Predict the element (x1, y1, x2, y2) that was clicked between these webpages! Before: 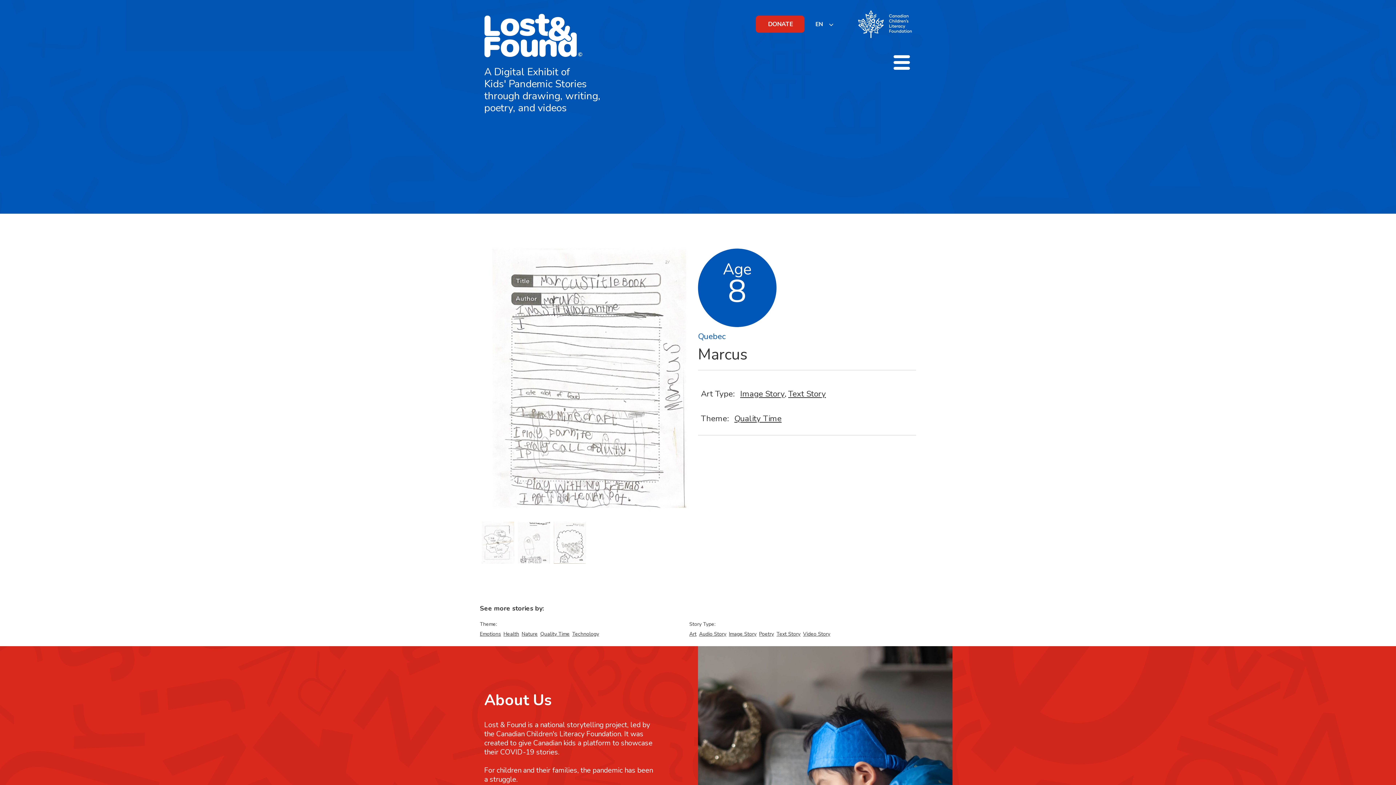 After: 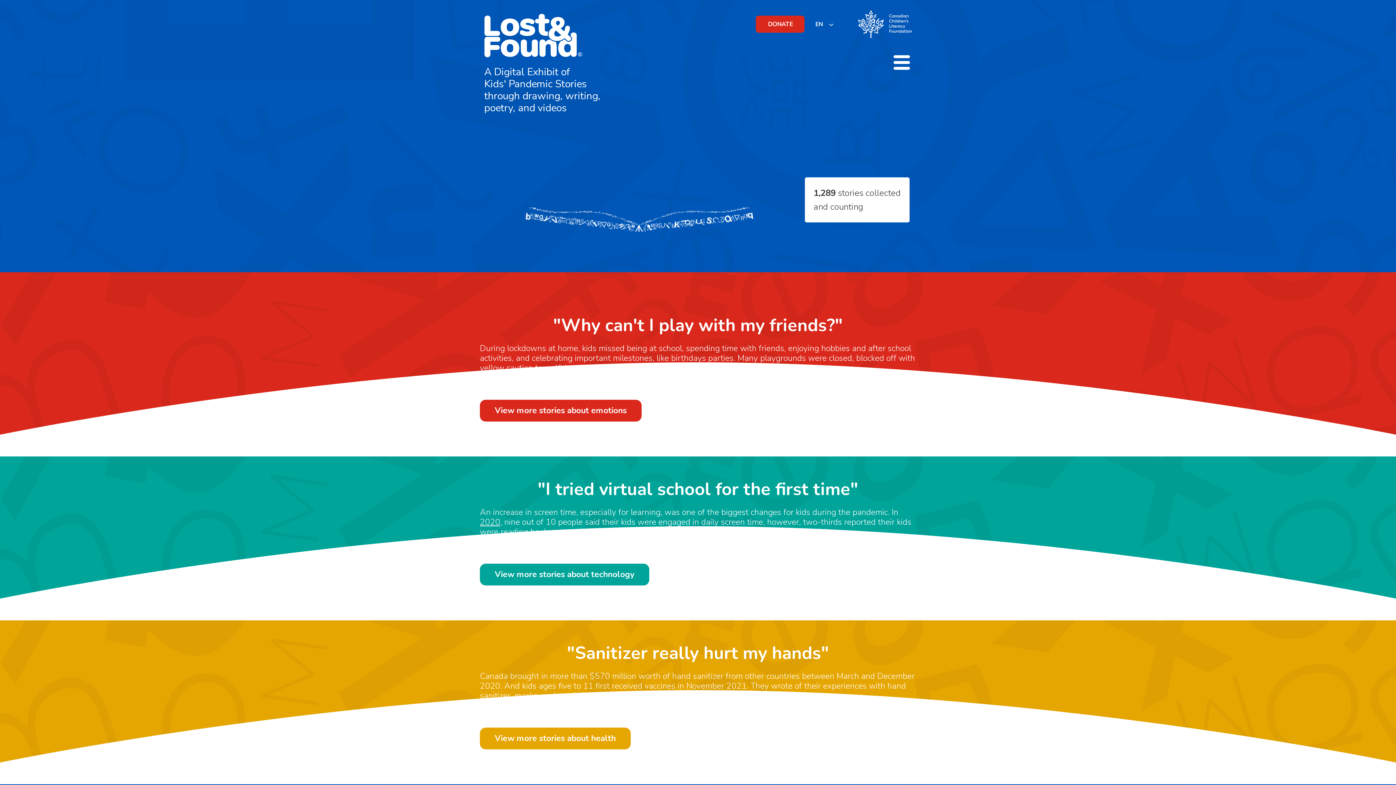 Action: bbox: (484, 10, 582, 61)